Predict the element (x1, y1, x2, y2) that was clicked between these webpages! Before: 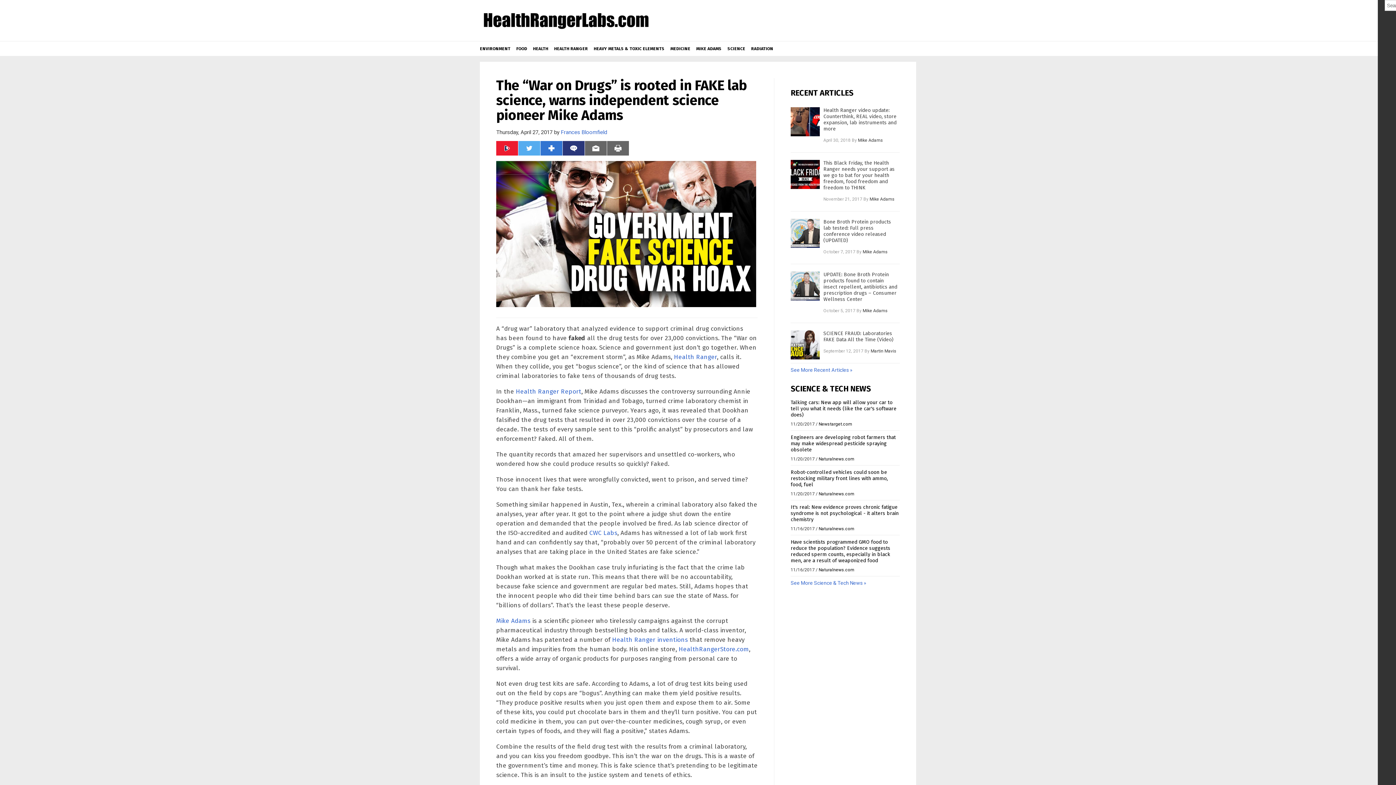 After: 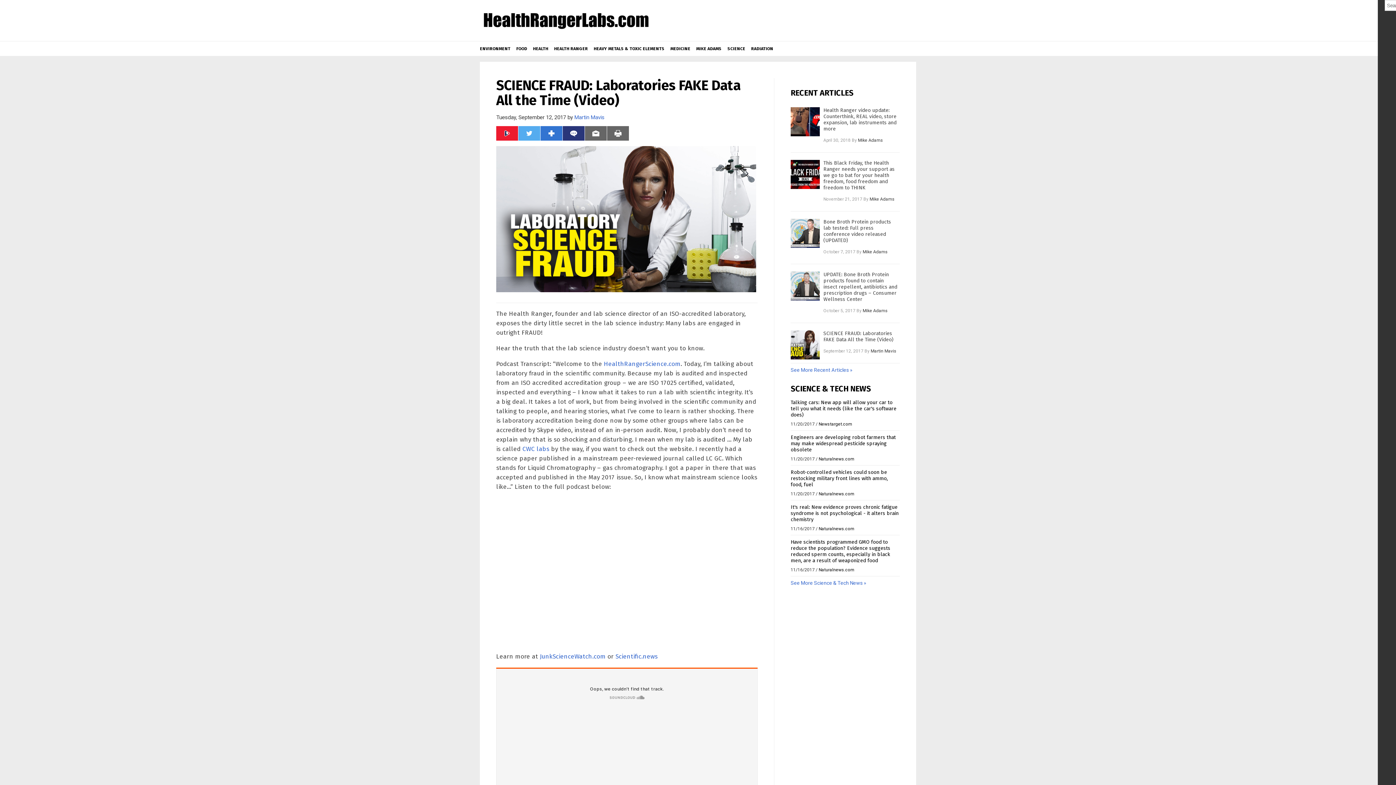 Action: bbox: (790, 330, 820, 359)